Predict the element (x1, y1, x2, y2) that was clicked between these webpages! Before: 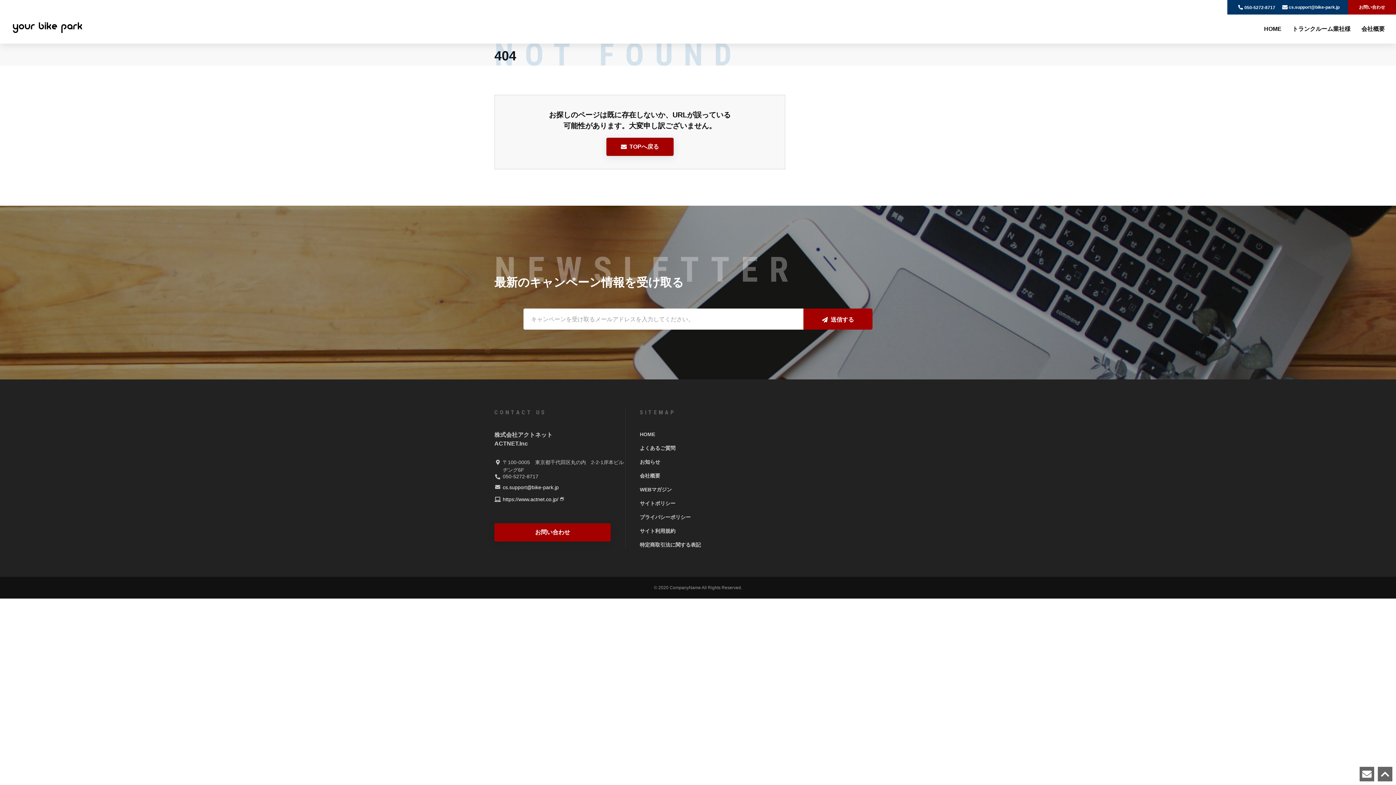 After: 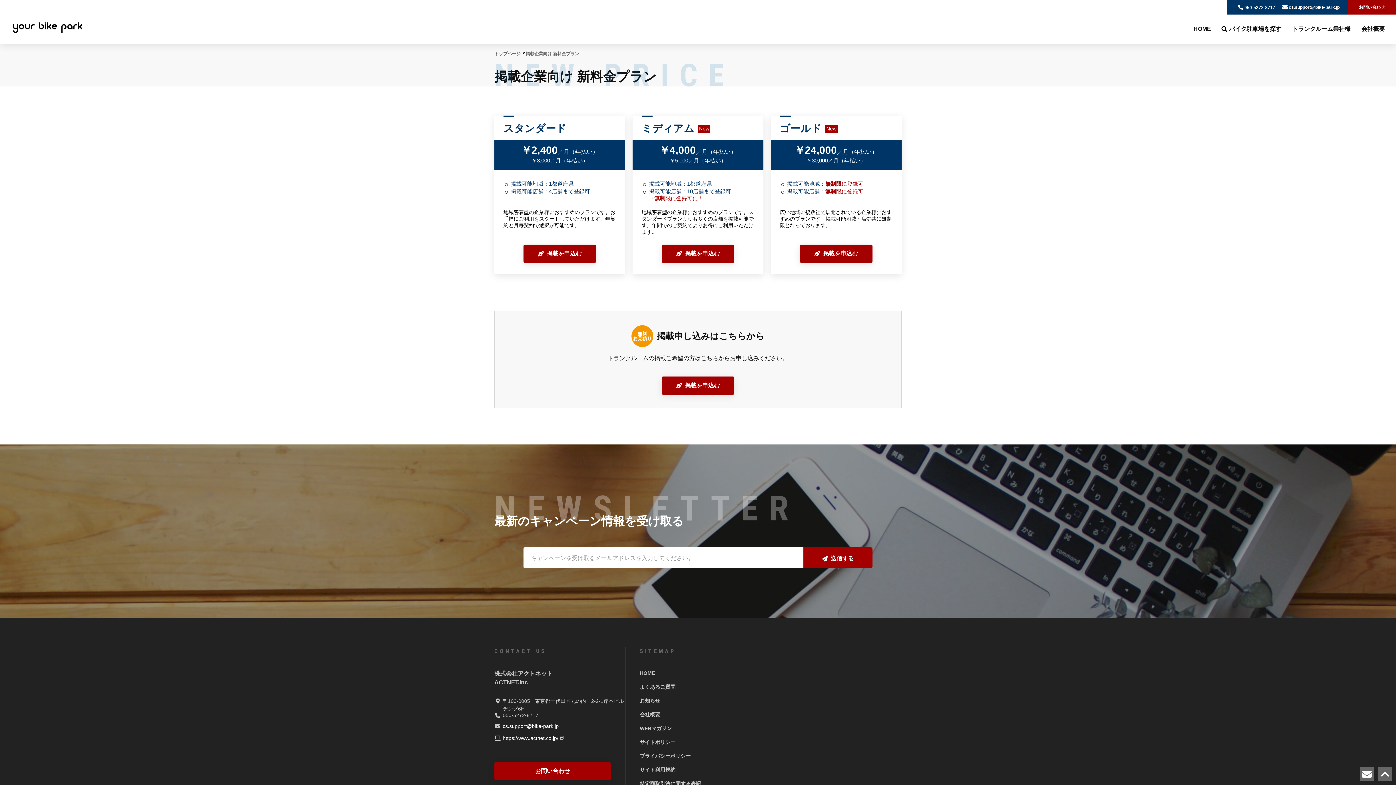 Action: bbox: (1287, 14, 1356, 43) label: トランクルーム業社様